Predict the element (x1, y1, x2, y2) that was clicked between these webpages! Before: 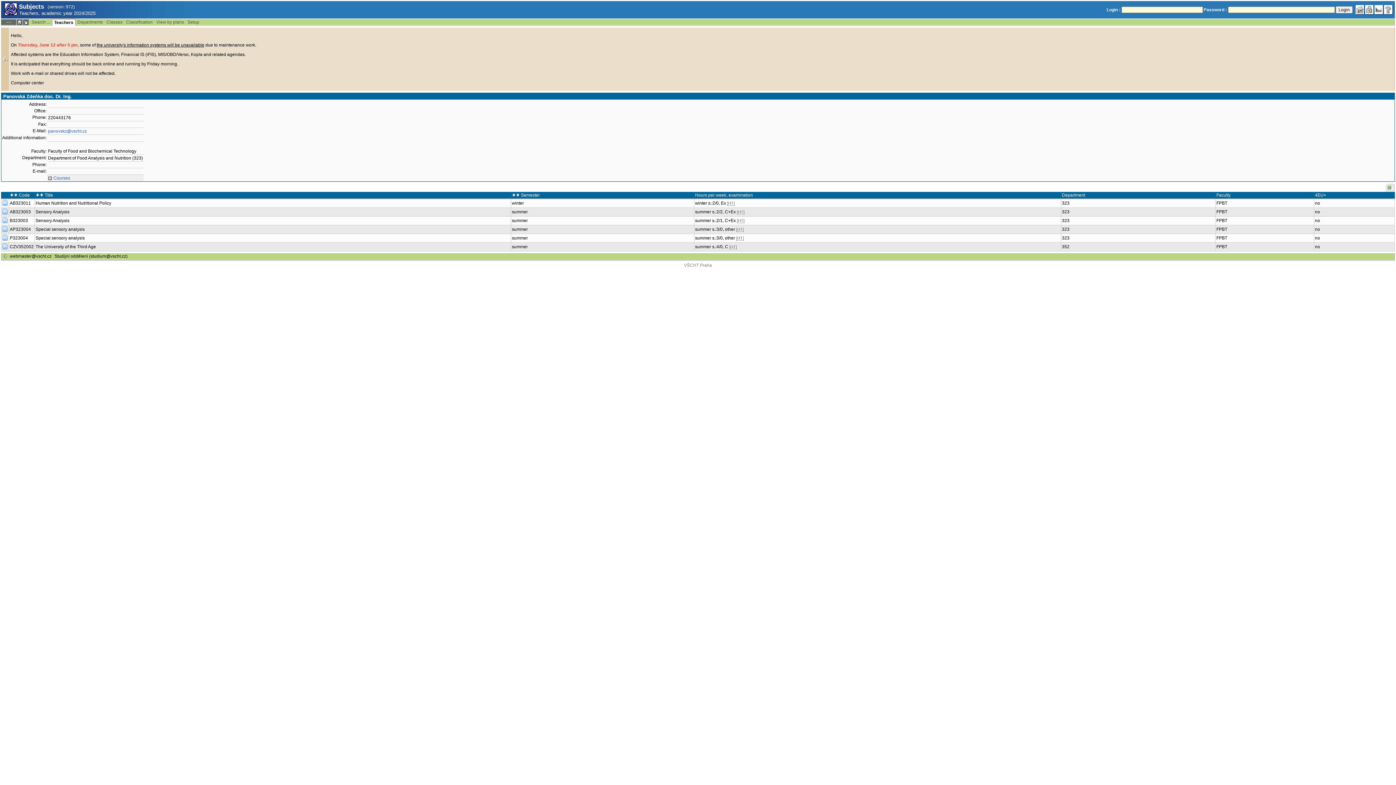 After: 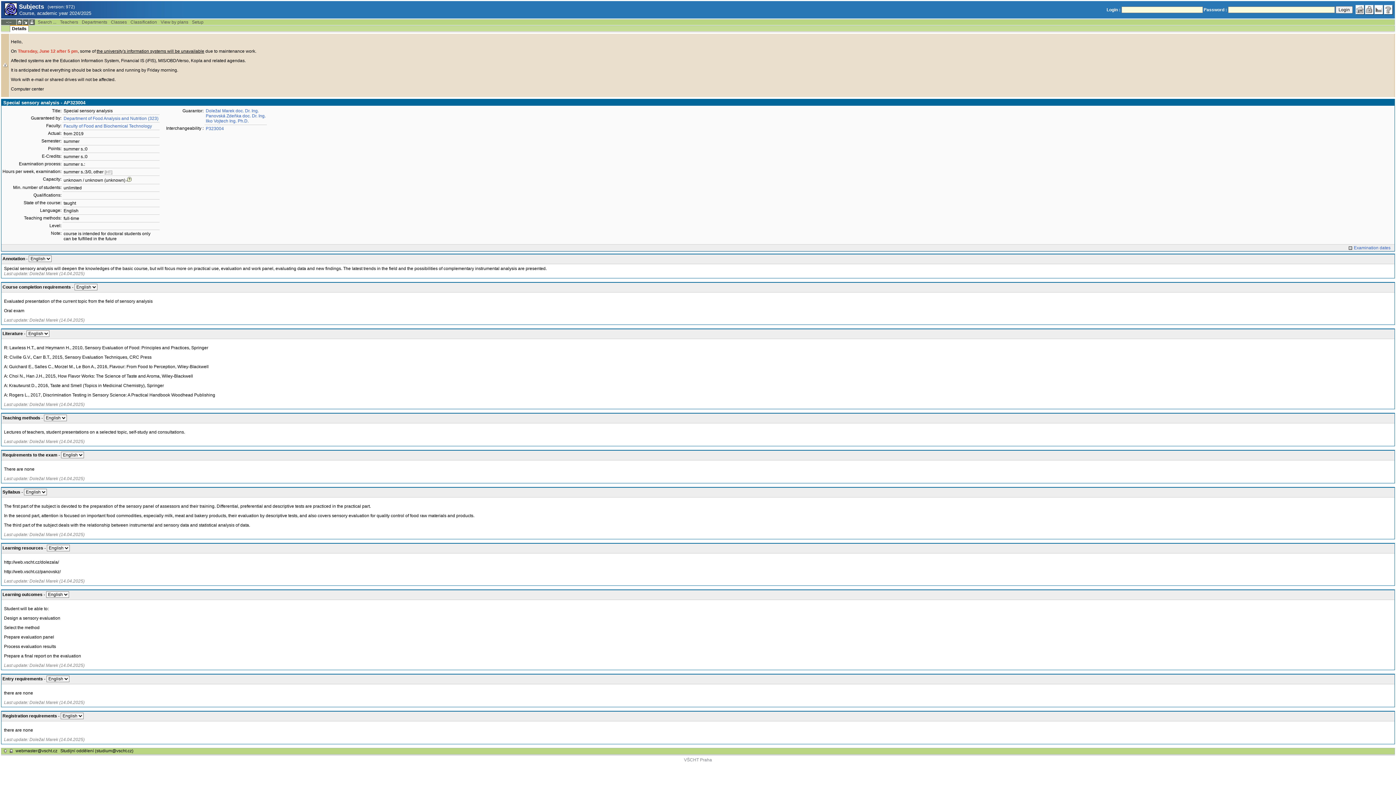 Action: label: Special sensory analysis bbox: (35, 226, 84, 232)